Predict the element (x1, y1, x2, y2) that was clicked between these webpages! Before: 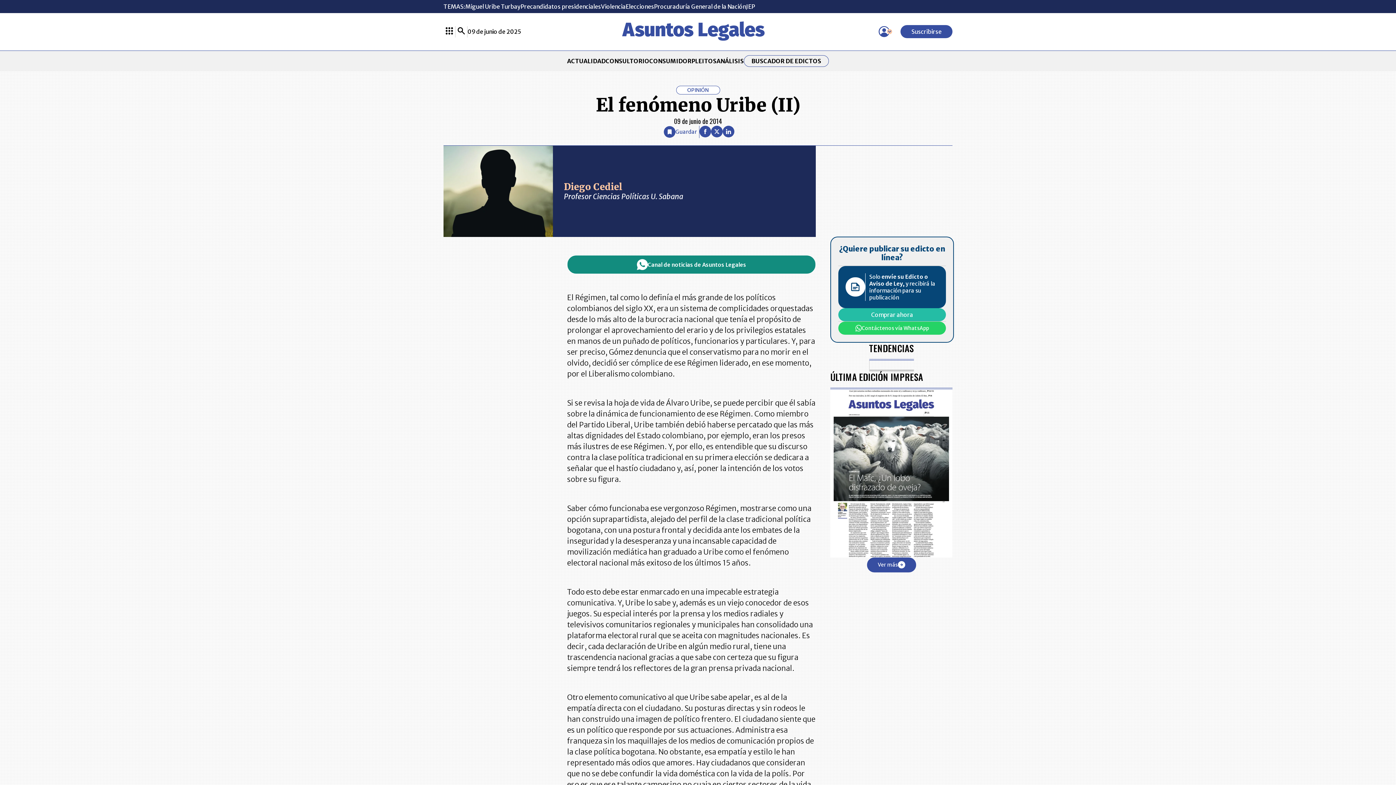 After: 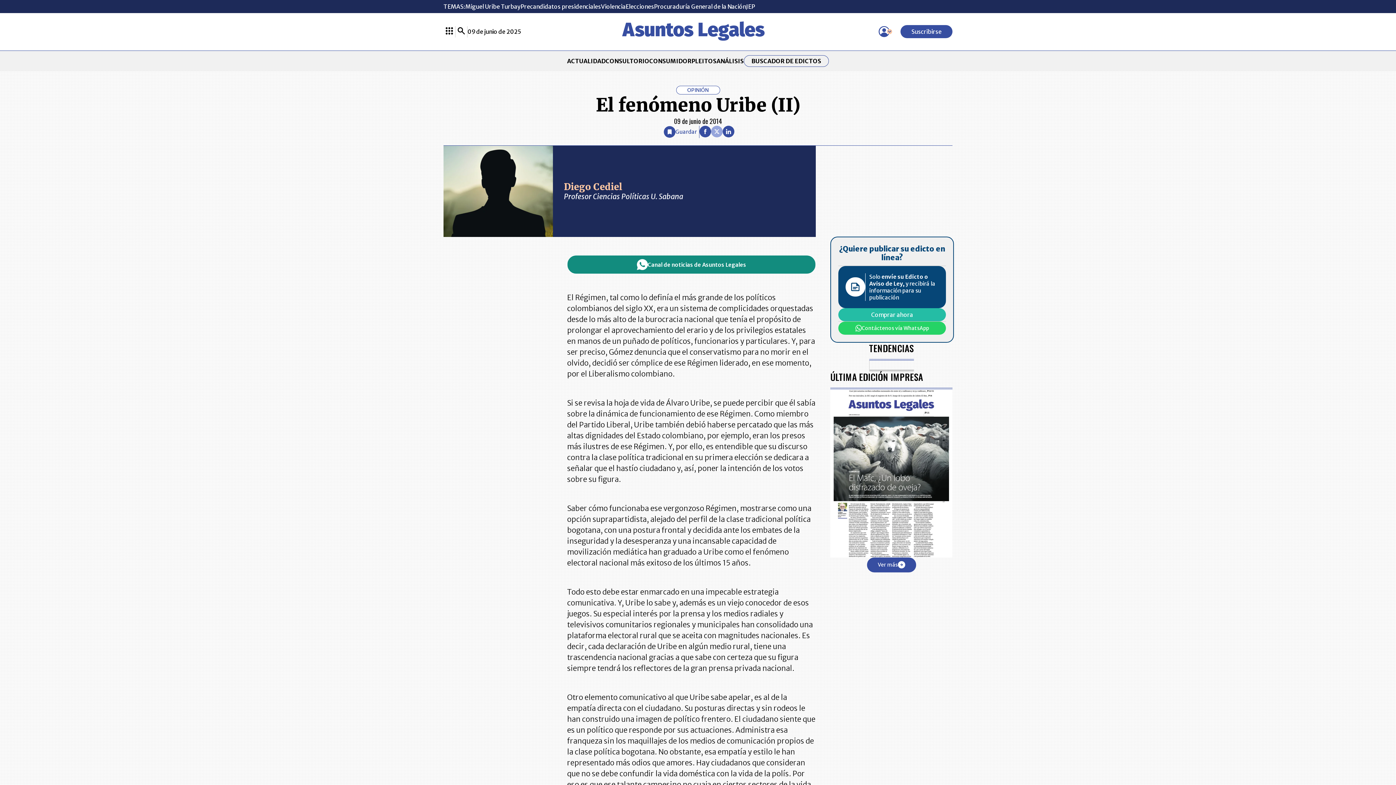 Action: bbox: (711, 125, 722, 137)